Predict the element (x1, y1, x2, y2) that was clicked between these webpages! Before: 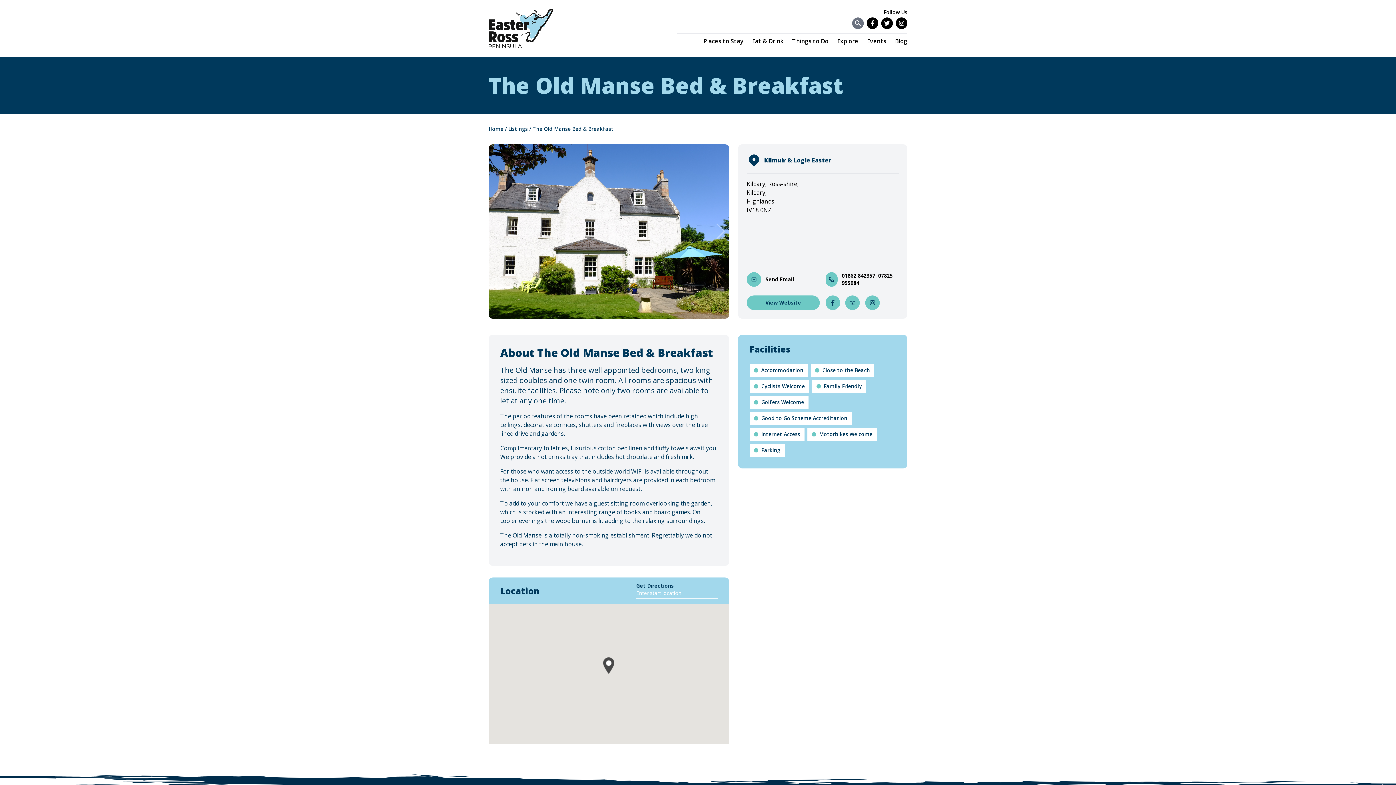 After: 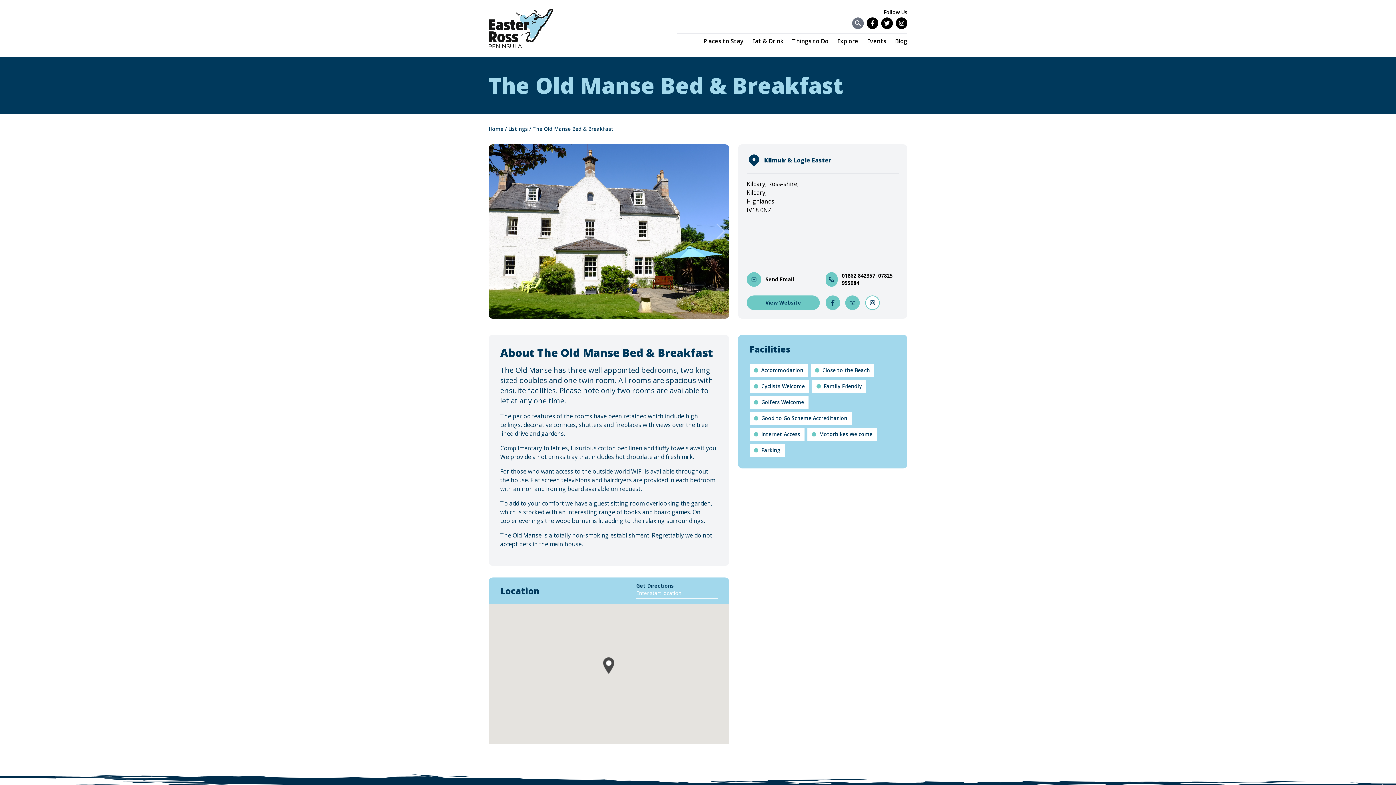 Action: bbox: (865, 295, 879, 310)